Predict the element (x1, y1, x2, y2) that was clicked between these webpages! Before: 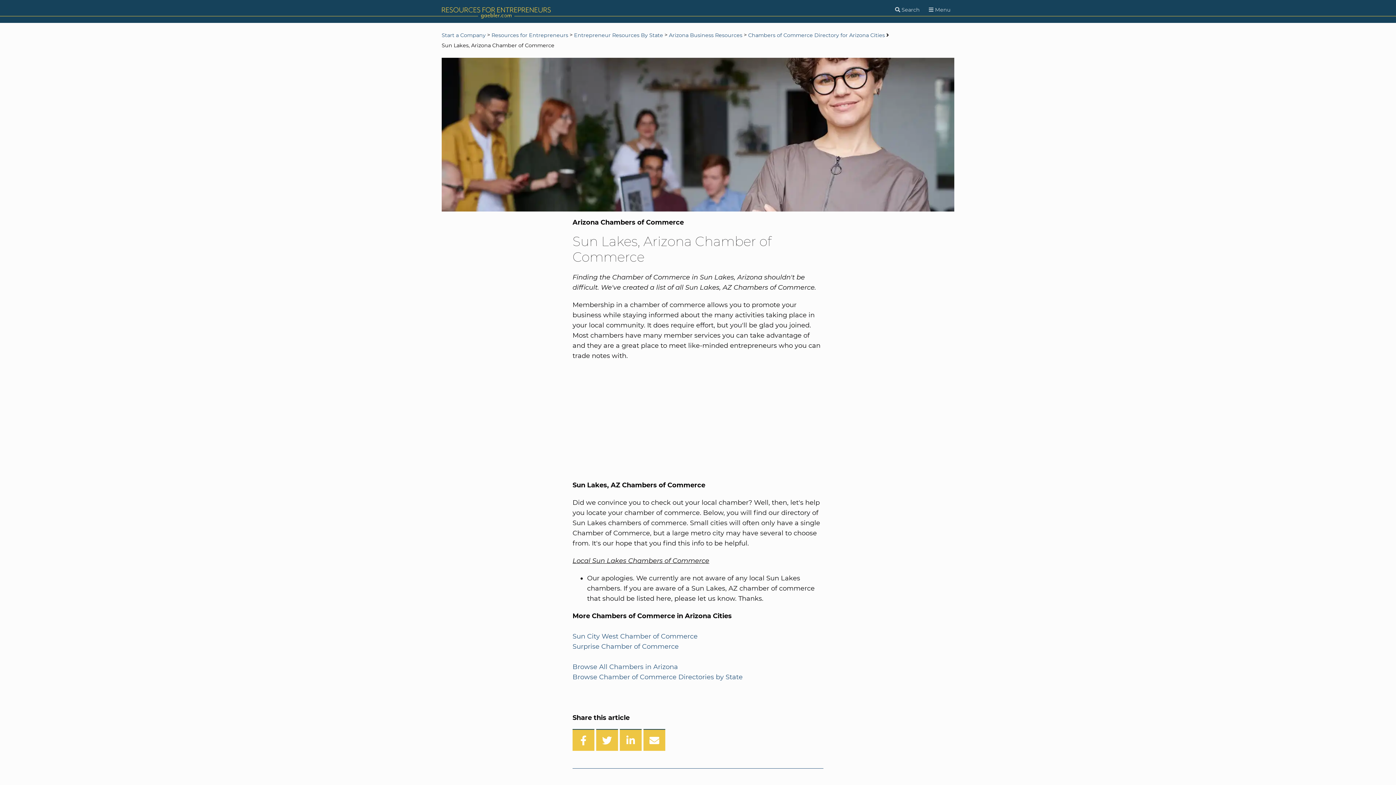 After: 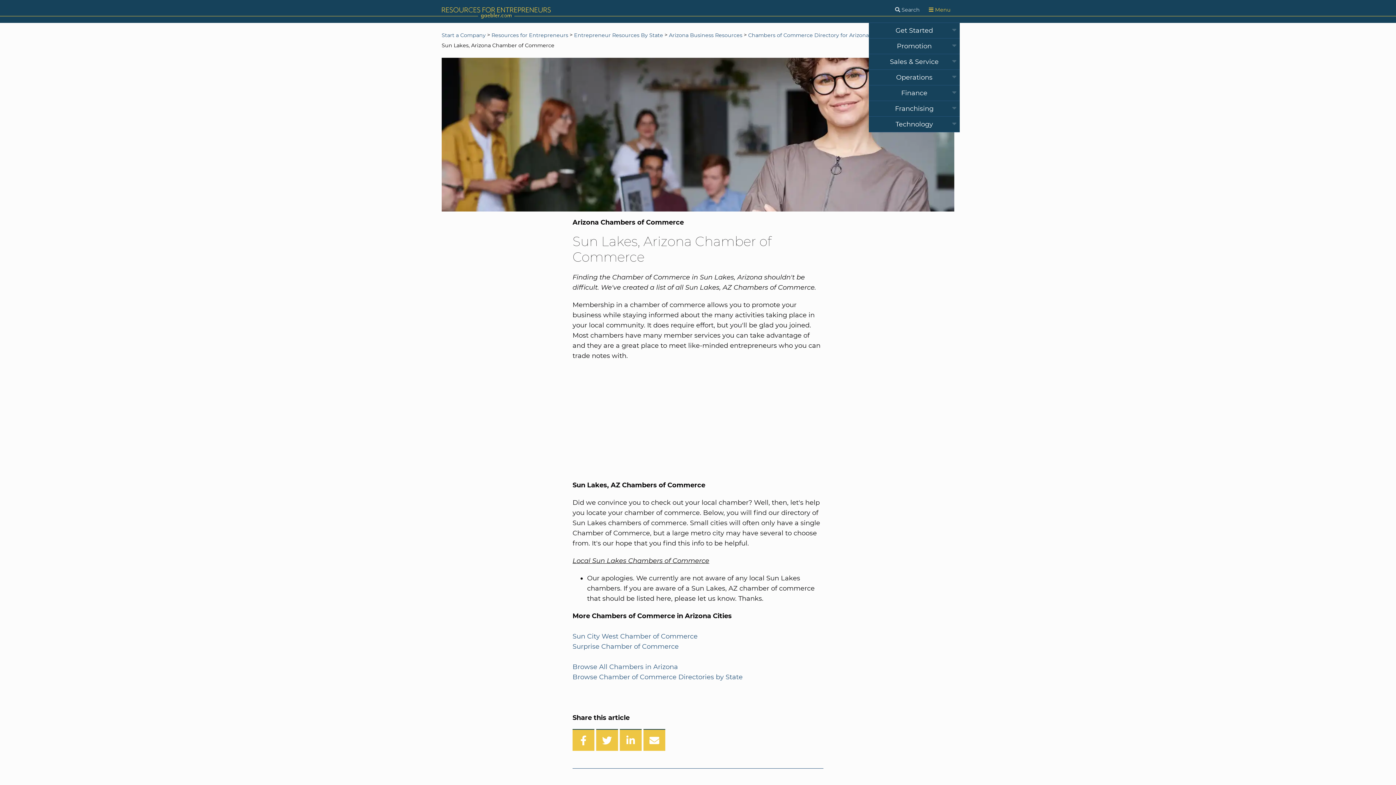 Action: label: Menu bbox: (925, 2, 954, 16)